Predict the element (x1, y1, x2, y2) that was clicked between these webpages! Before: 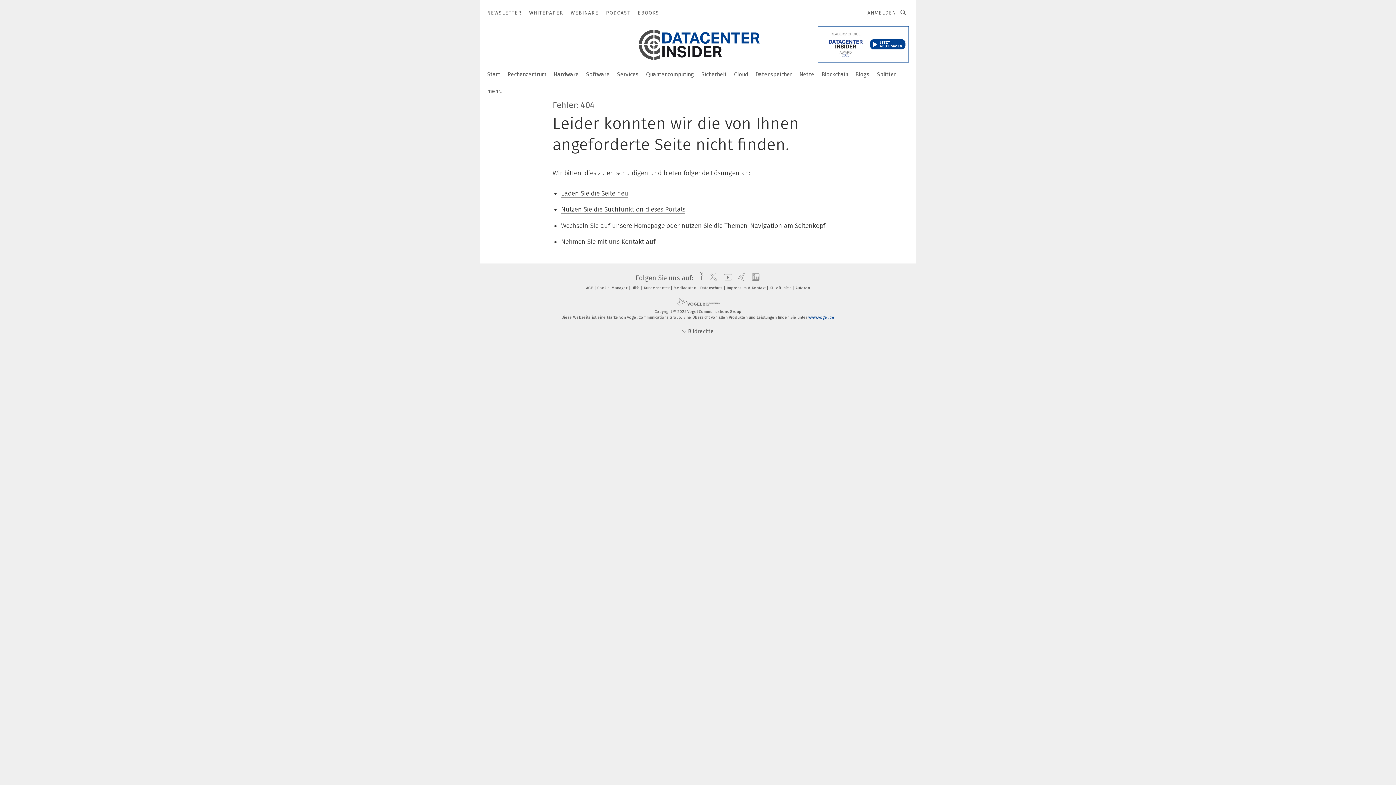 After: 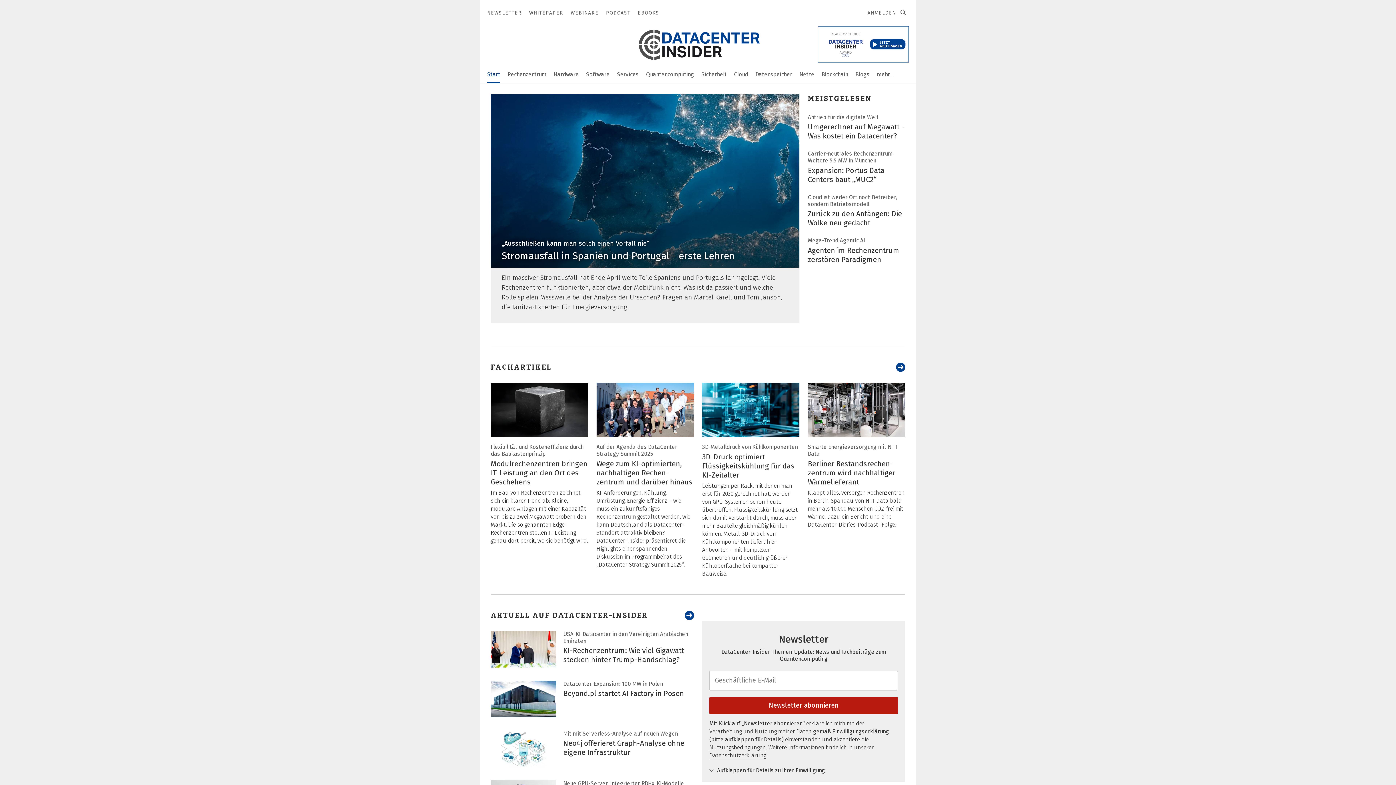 Action: bbox: (597, 285, 630, 290) label: Cookie-Manager 